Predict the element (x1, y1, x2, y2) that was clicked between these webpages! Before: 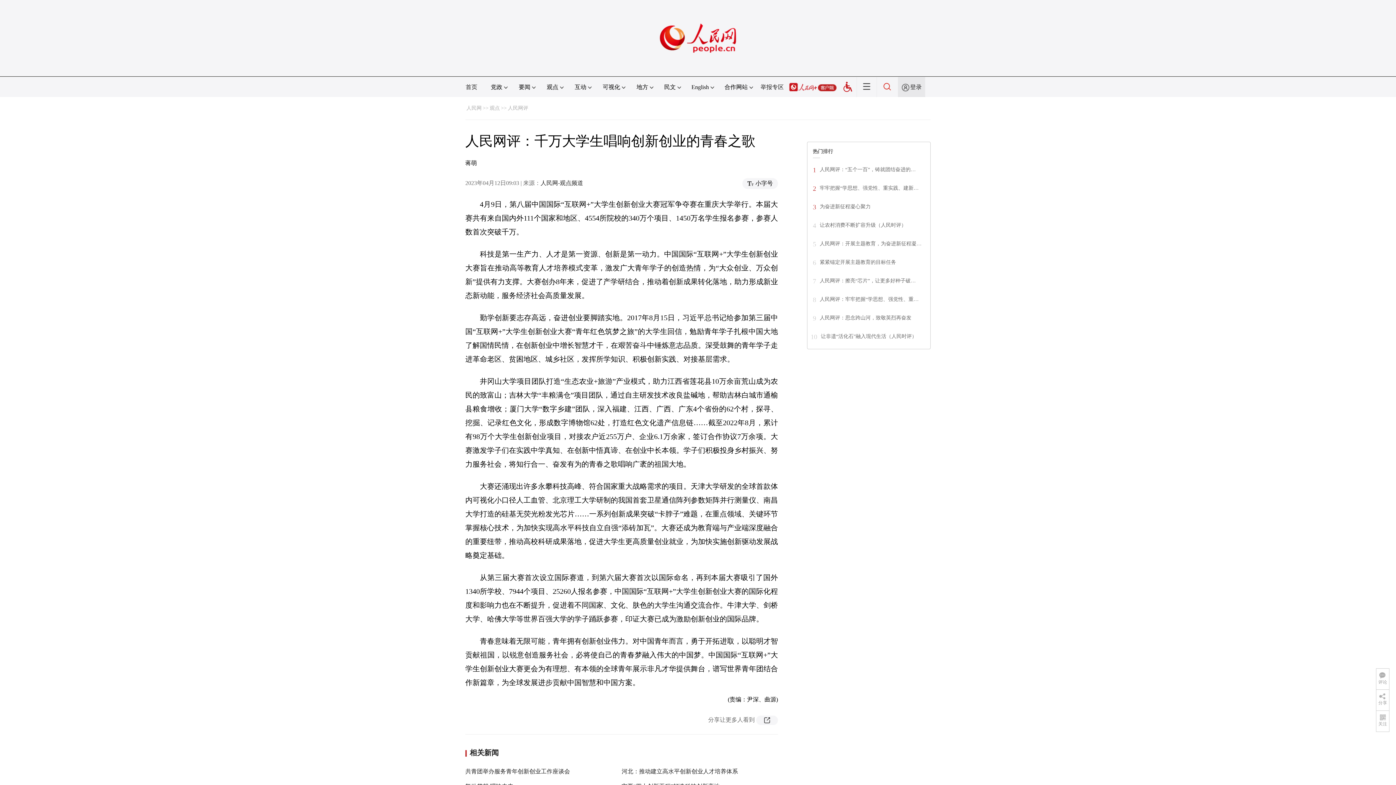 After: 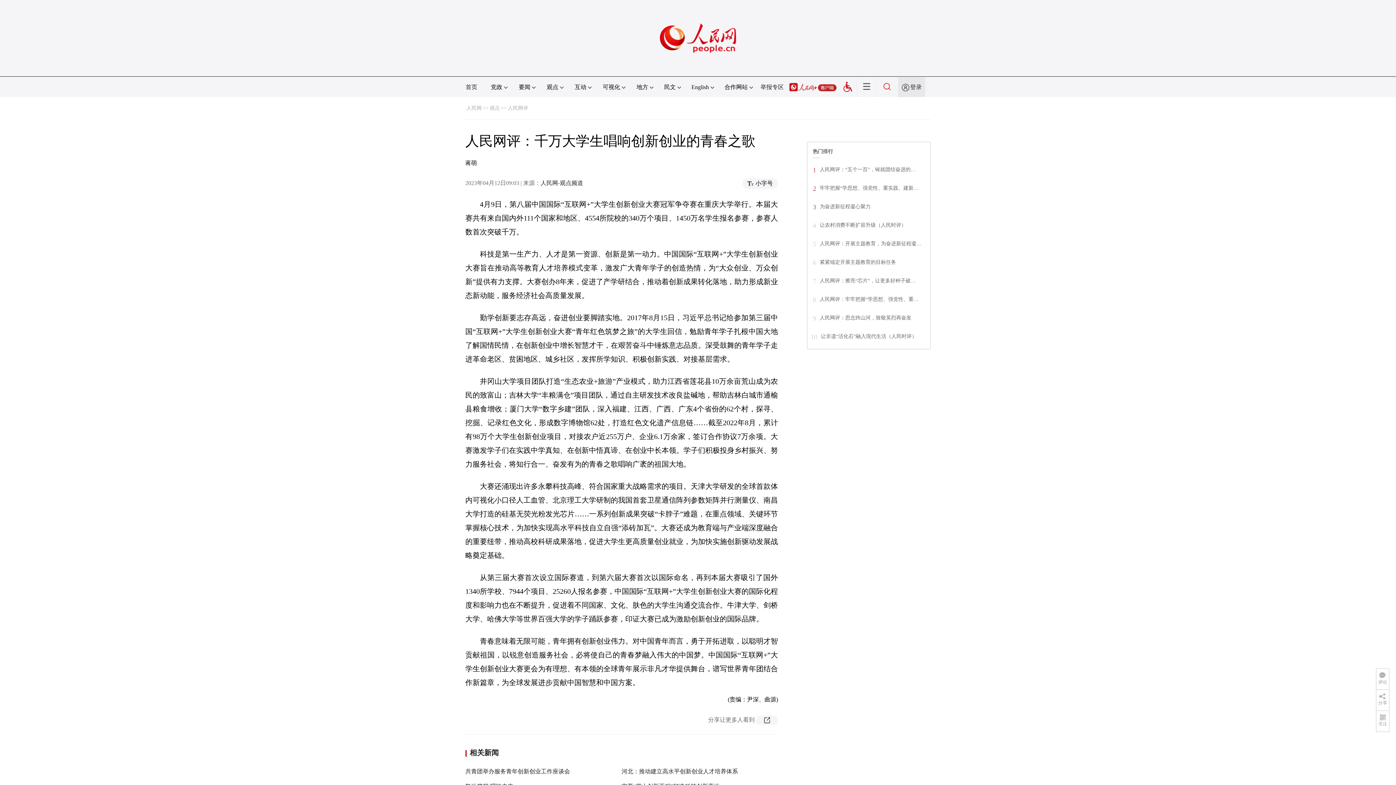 Action: bbox: (789, 84, 836, 90)